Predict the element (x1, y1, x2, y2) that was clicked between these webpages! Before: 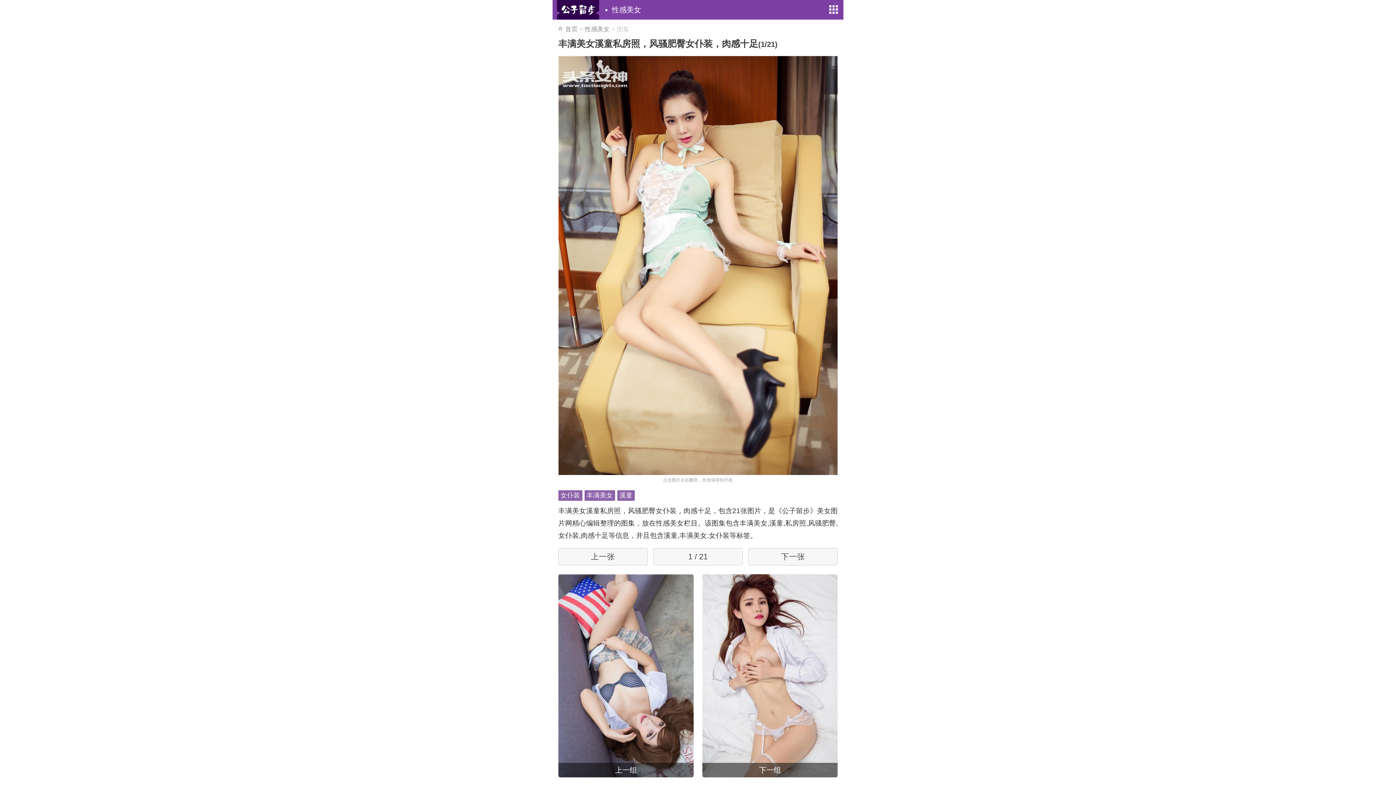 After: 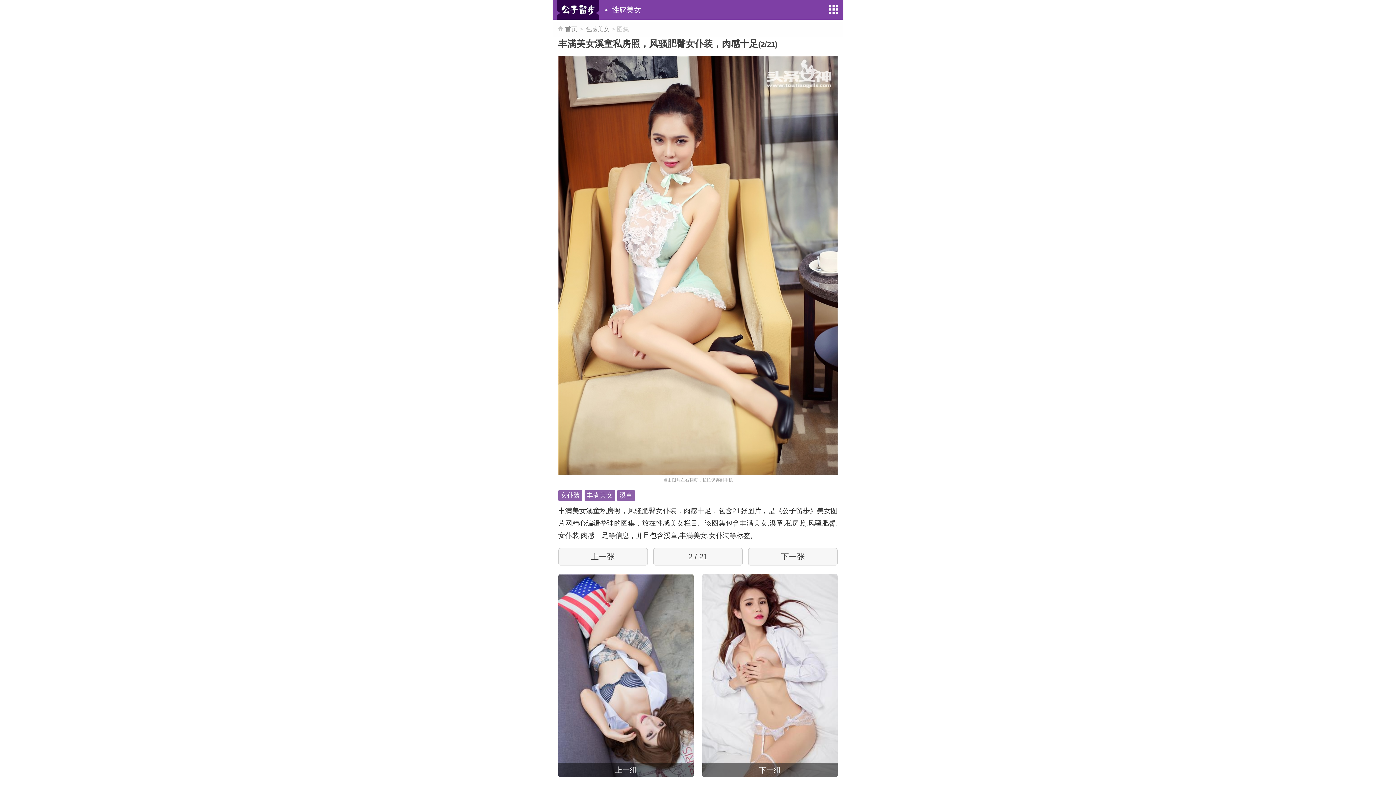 Action: label: 下一张 bbox: (748, 548, 837, 565)